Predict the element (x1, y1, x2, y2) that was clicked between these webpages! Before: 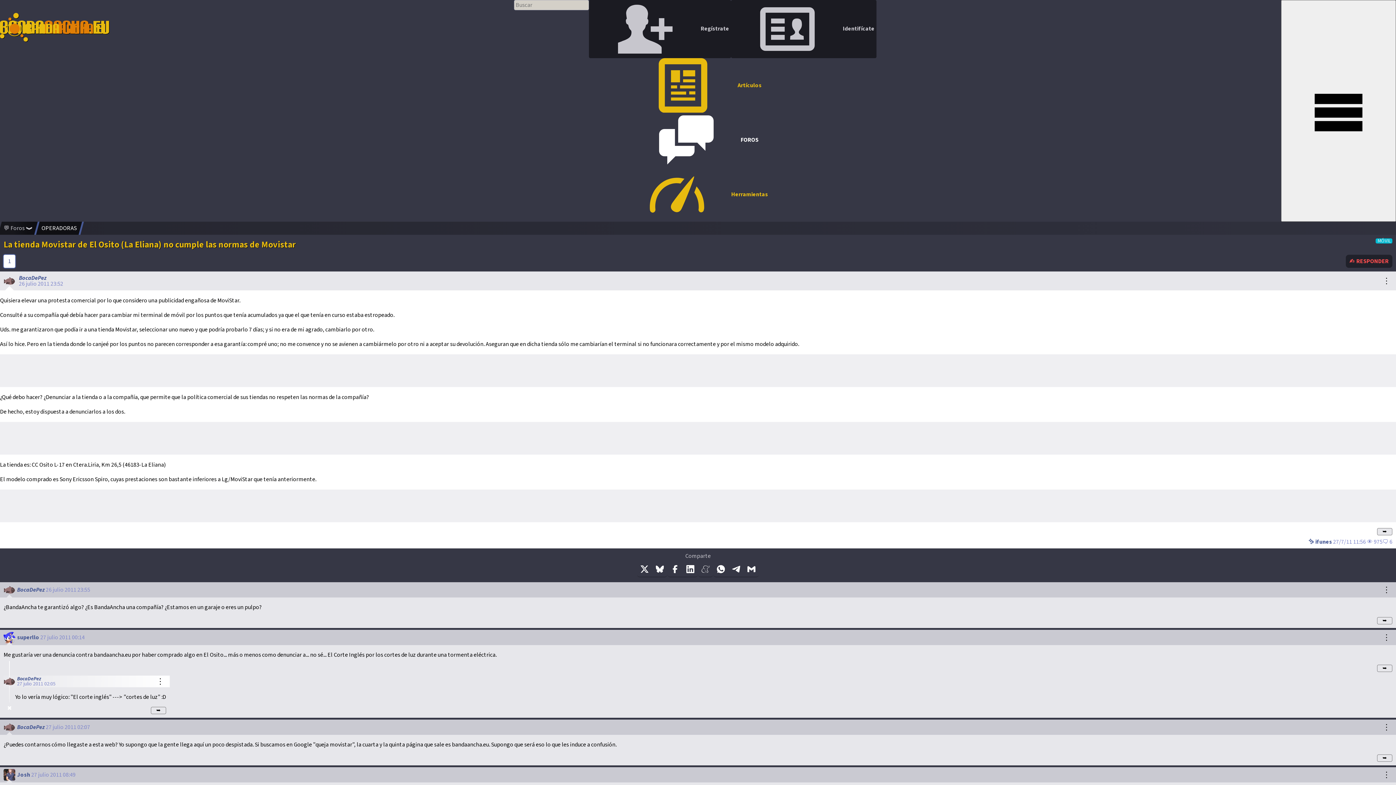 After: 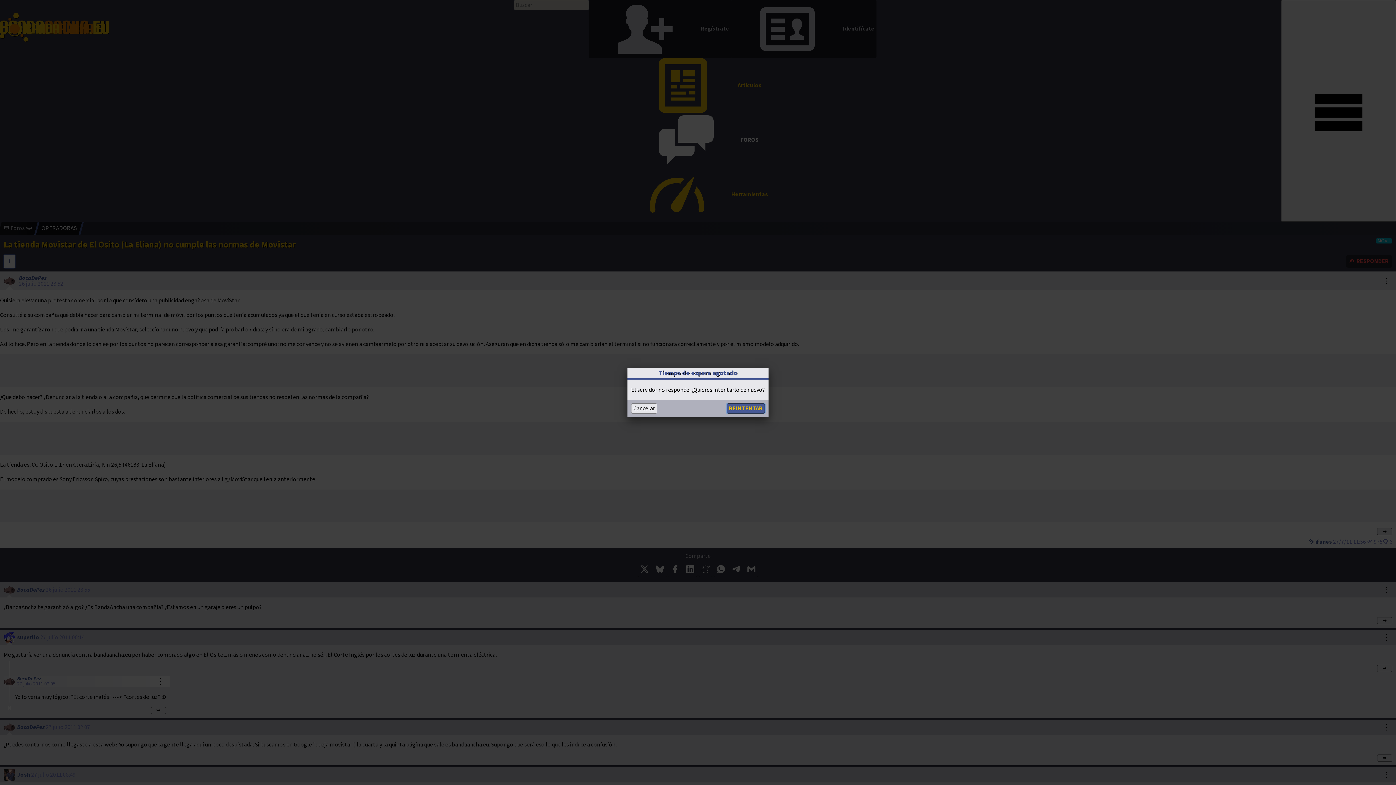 Action: bbox: (1377, 528, 1392, 535) label: ➥